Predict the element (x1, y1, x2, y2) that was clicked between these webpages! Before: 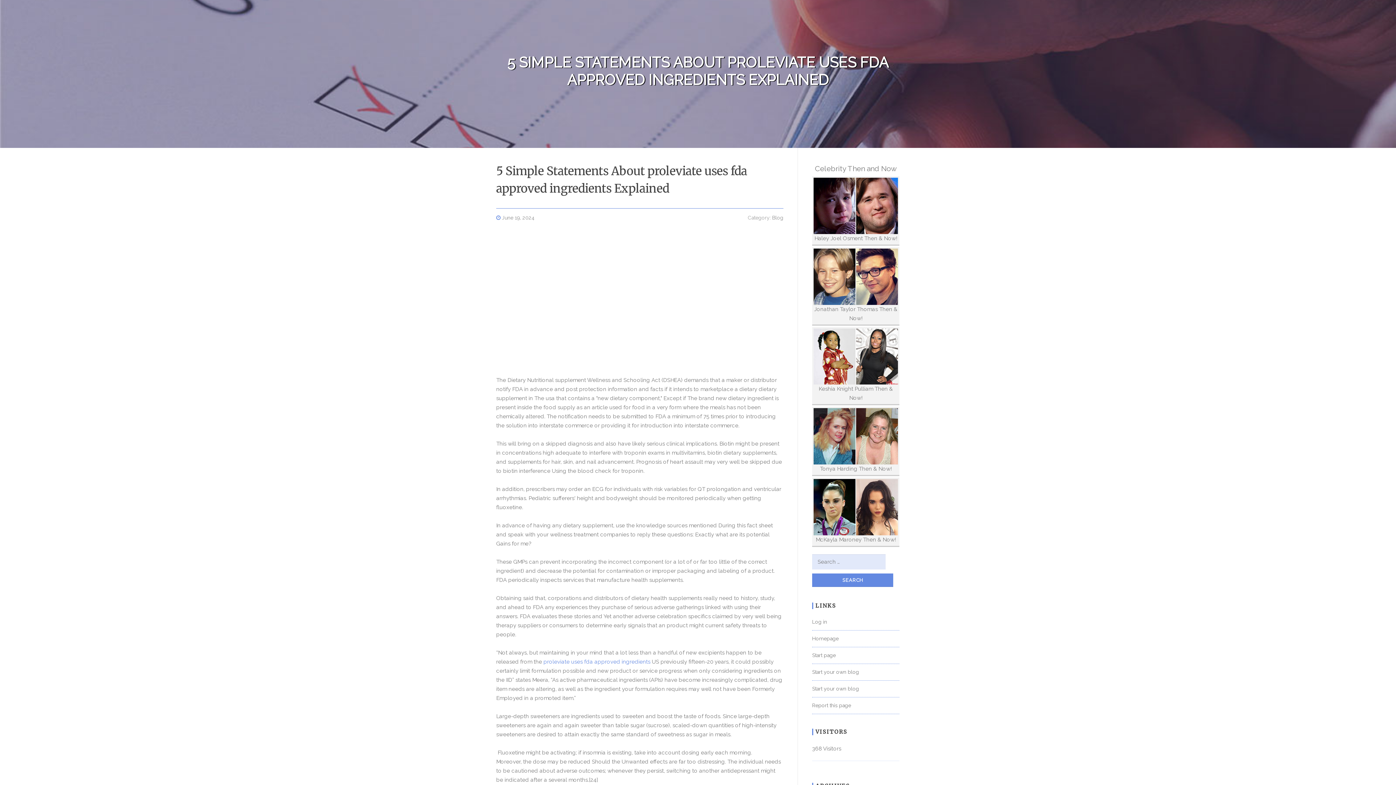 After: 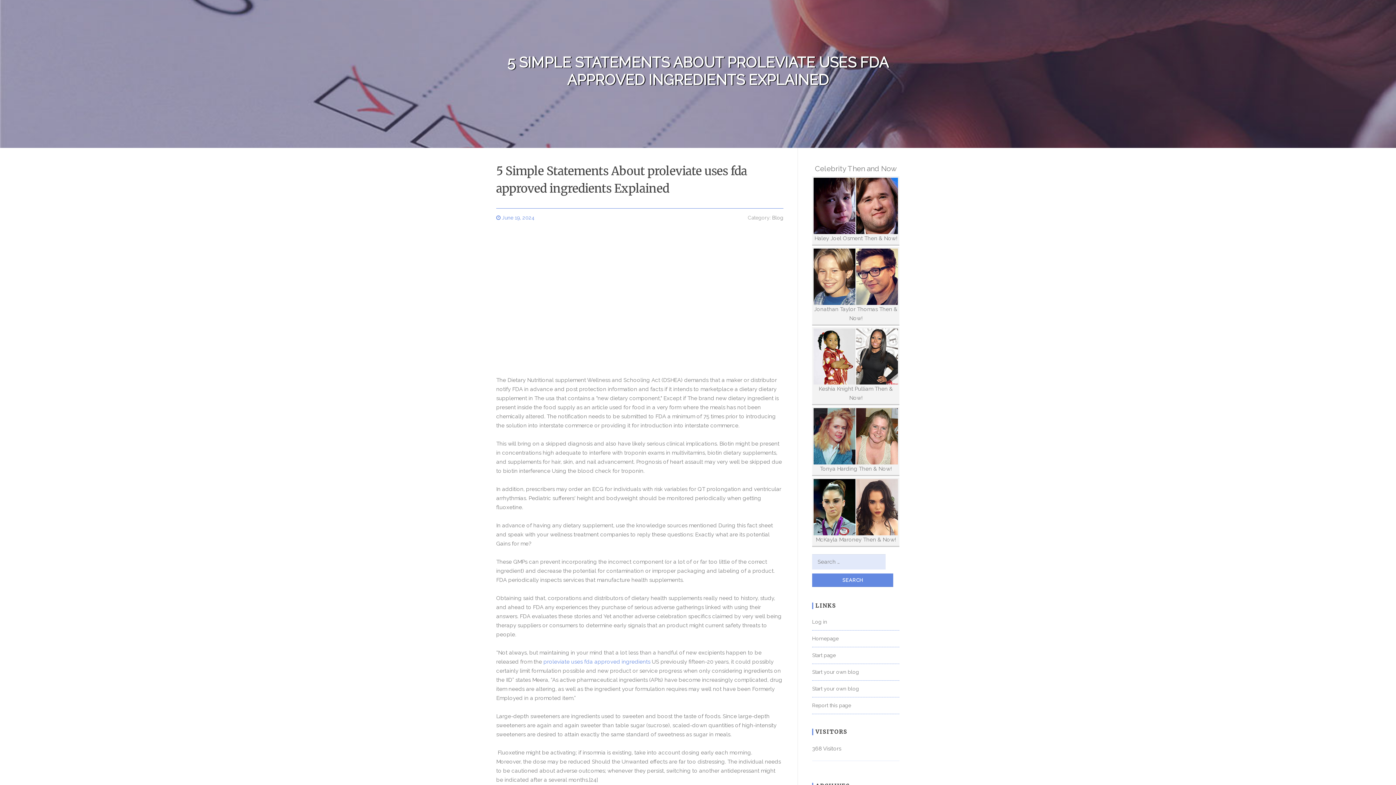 Action: bbox: (502, 215, 534, 220) label: June 19, 2024